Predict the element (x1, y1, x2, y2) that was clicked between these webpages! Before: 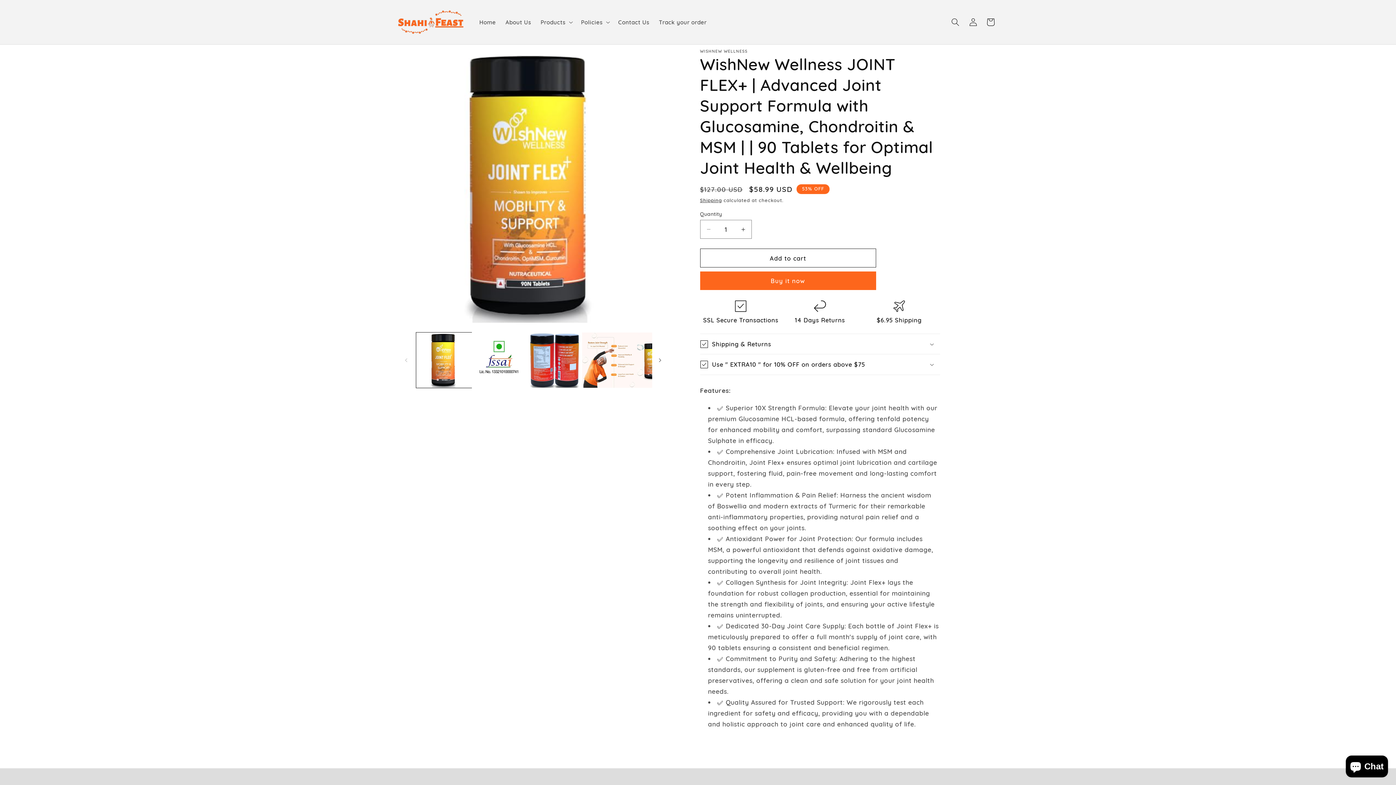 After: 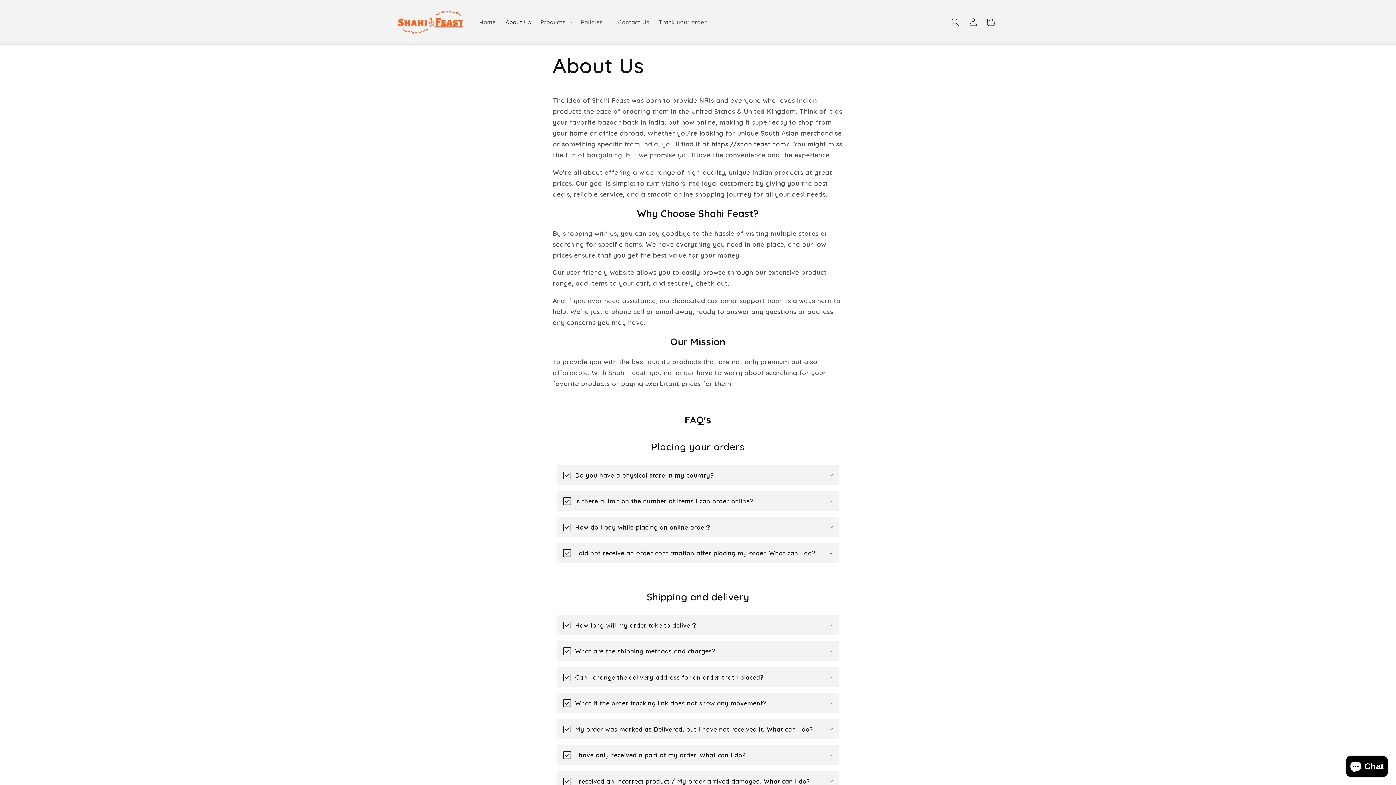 Action: label: About Us bbox: (500, 13, 535, 30)